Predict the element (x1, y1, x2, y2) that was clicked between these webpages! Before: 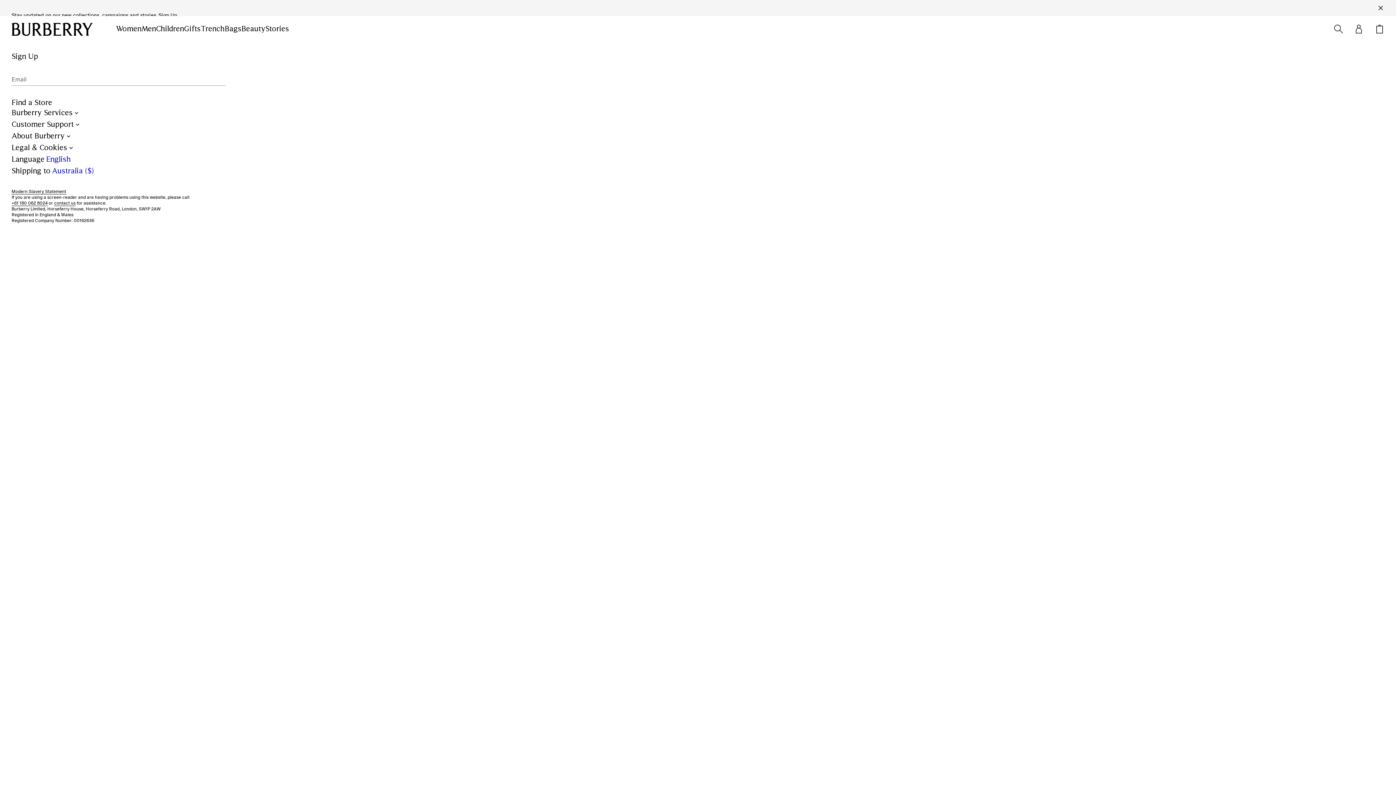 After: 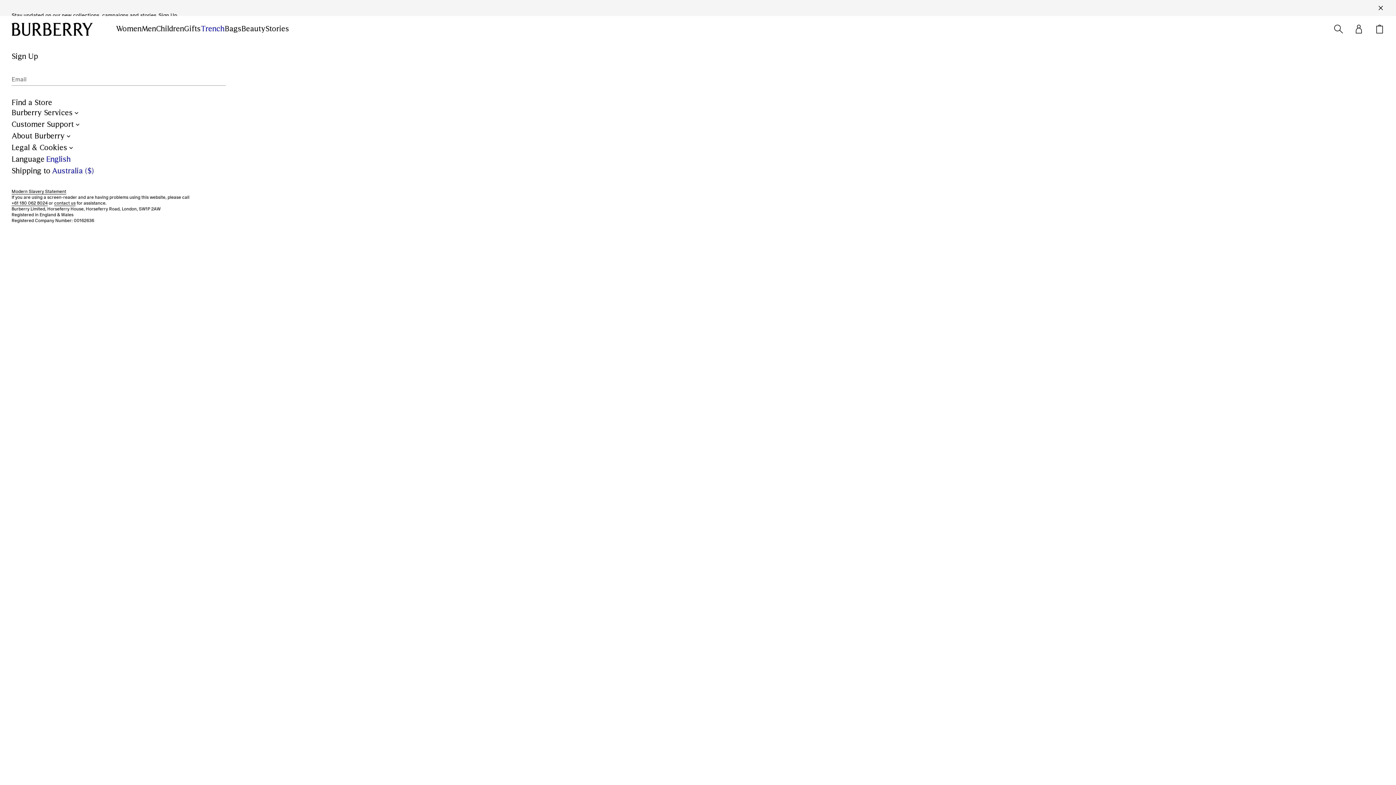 Action: label: Trench bbox: (200, 24, 224, 33)